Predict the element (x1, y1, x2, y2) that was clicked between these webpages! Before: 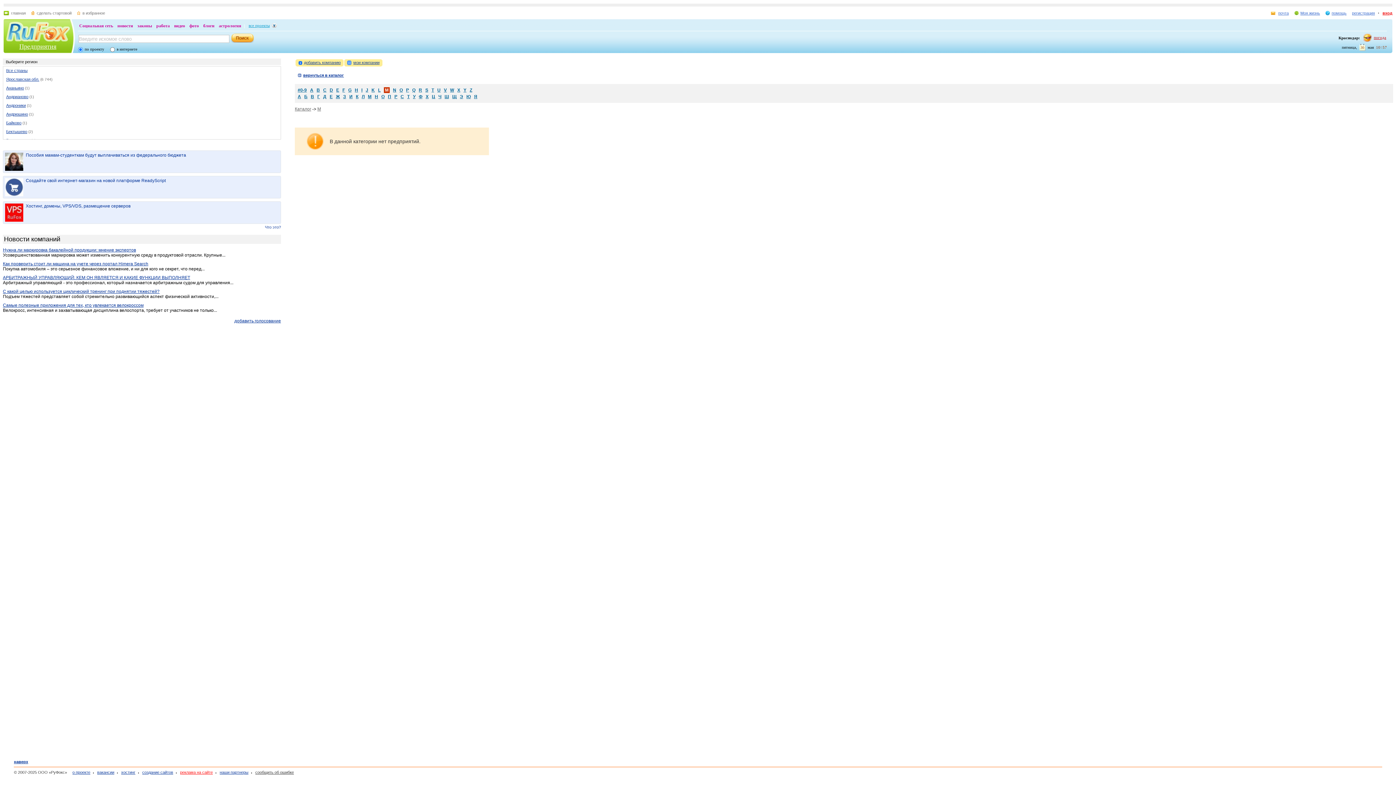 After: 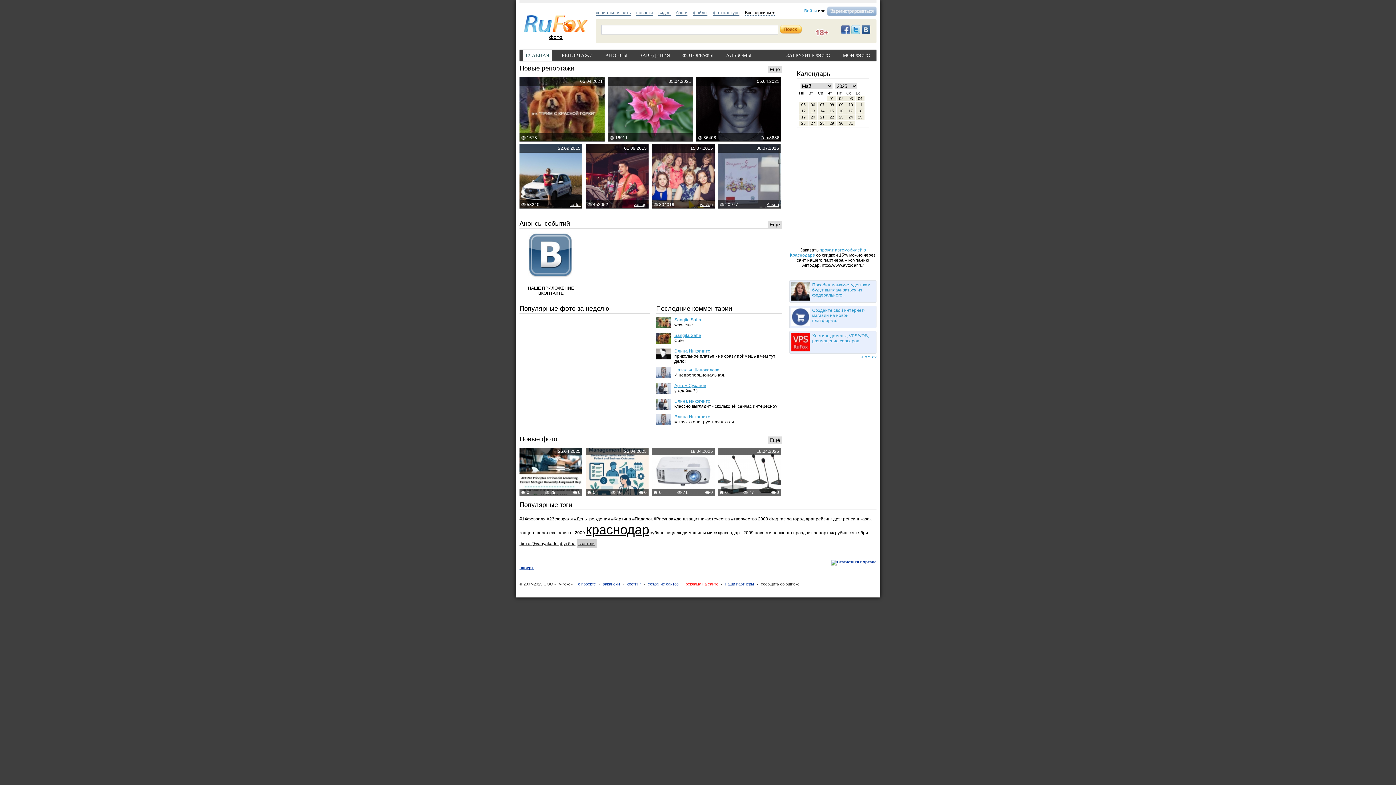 Action: bbox: (188, 22, 200, 29) label: фото